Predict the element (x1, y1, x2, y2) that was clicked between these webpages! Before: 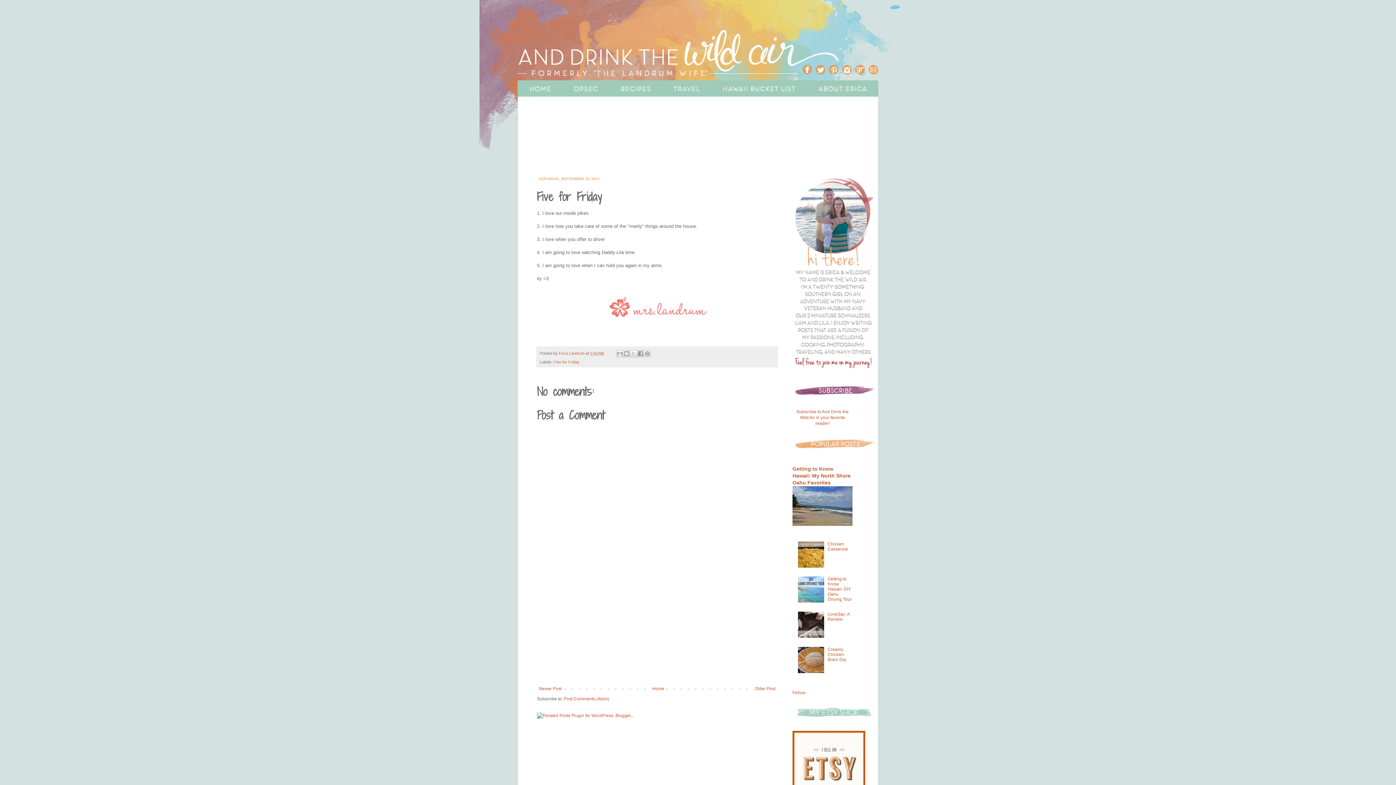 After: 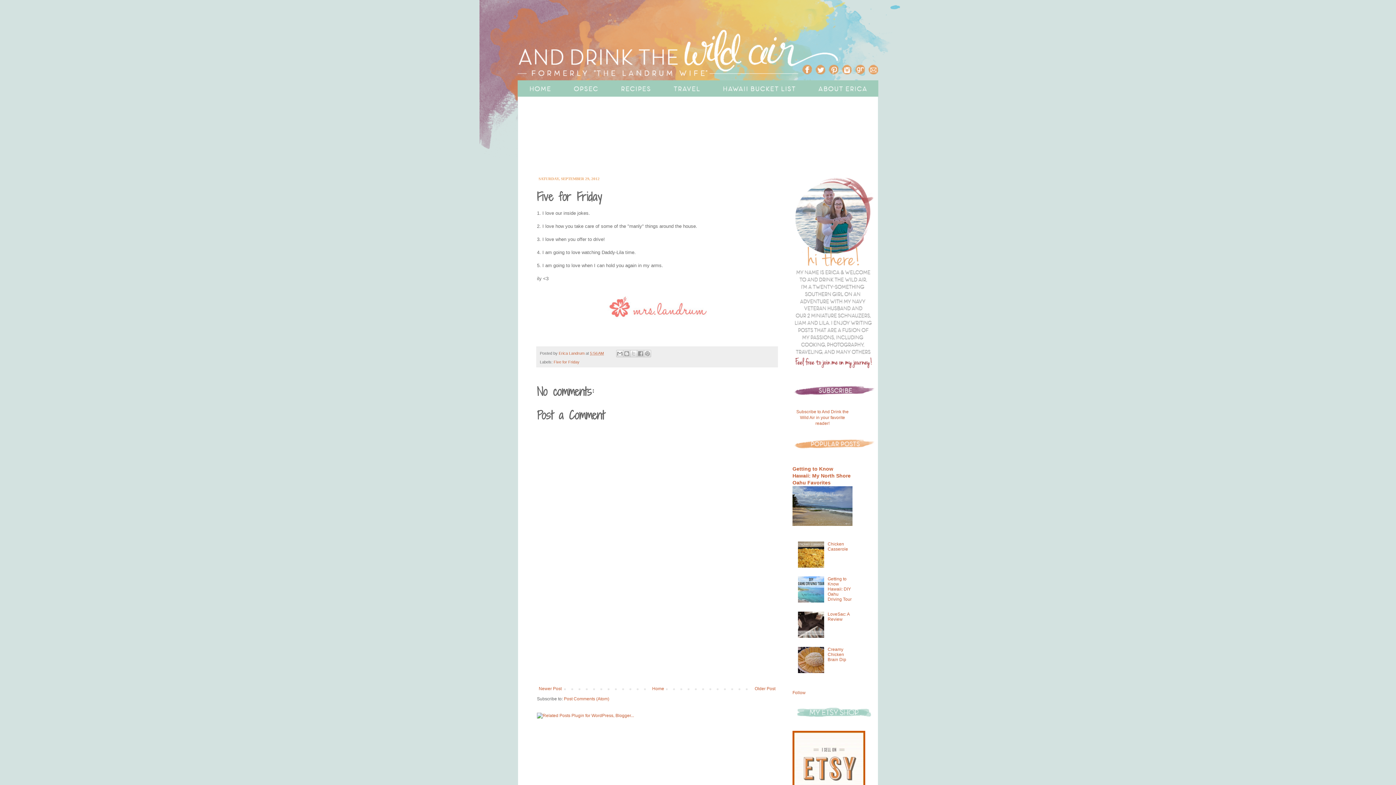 Action: bbox: (798, 634, 826, 639)